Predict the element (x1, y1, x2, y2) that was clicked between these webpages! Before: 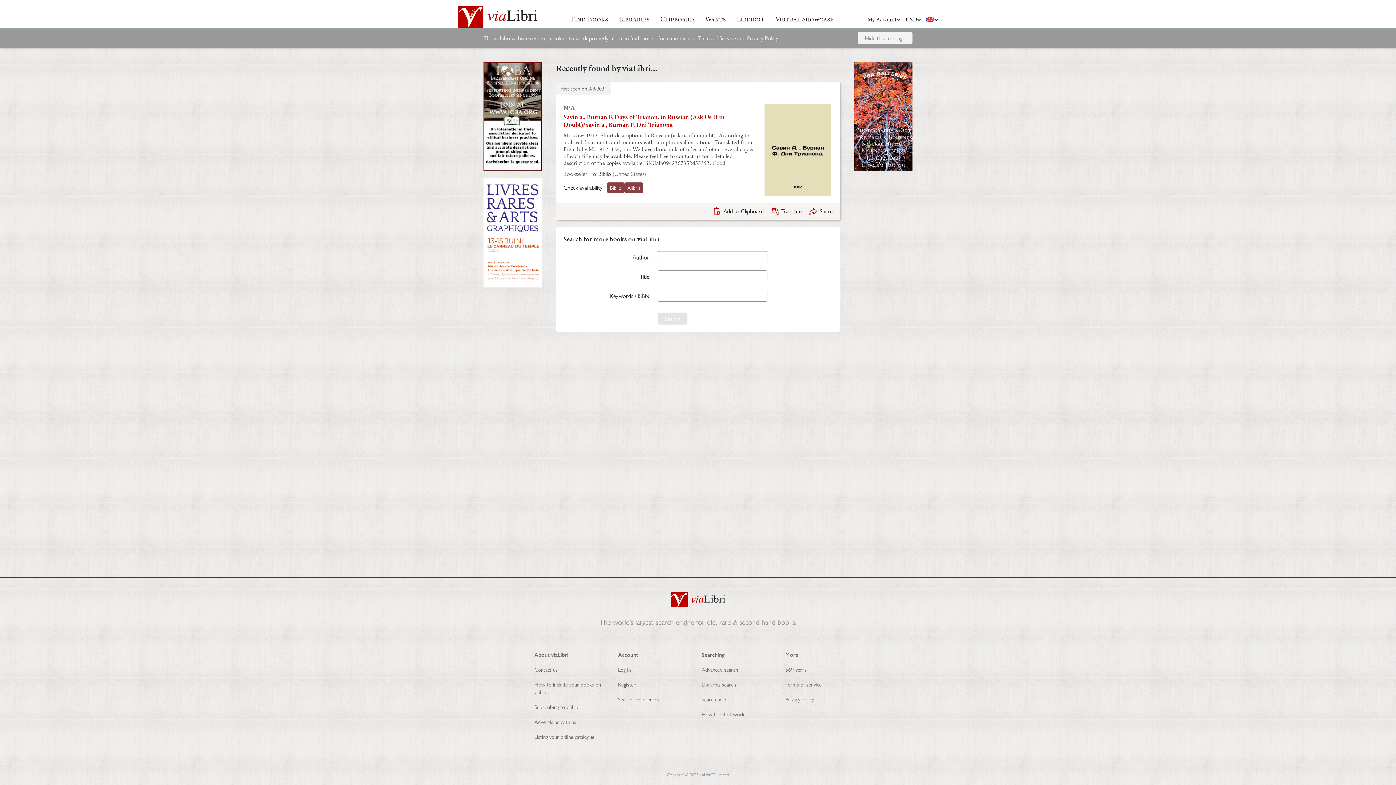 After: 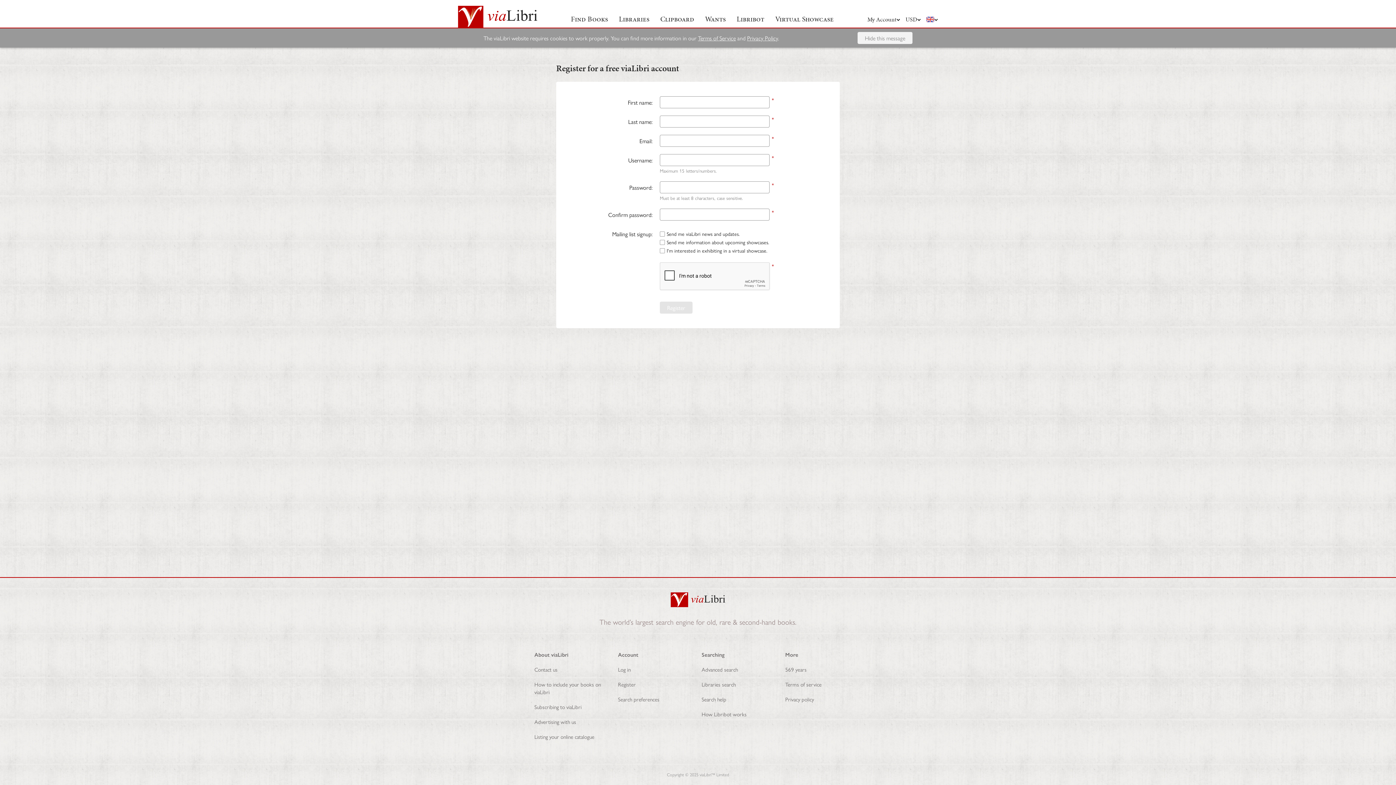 Action: label: Register bbox: (618, 680, 636, 688)